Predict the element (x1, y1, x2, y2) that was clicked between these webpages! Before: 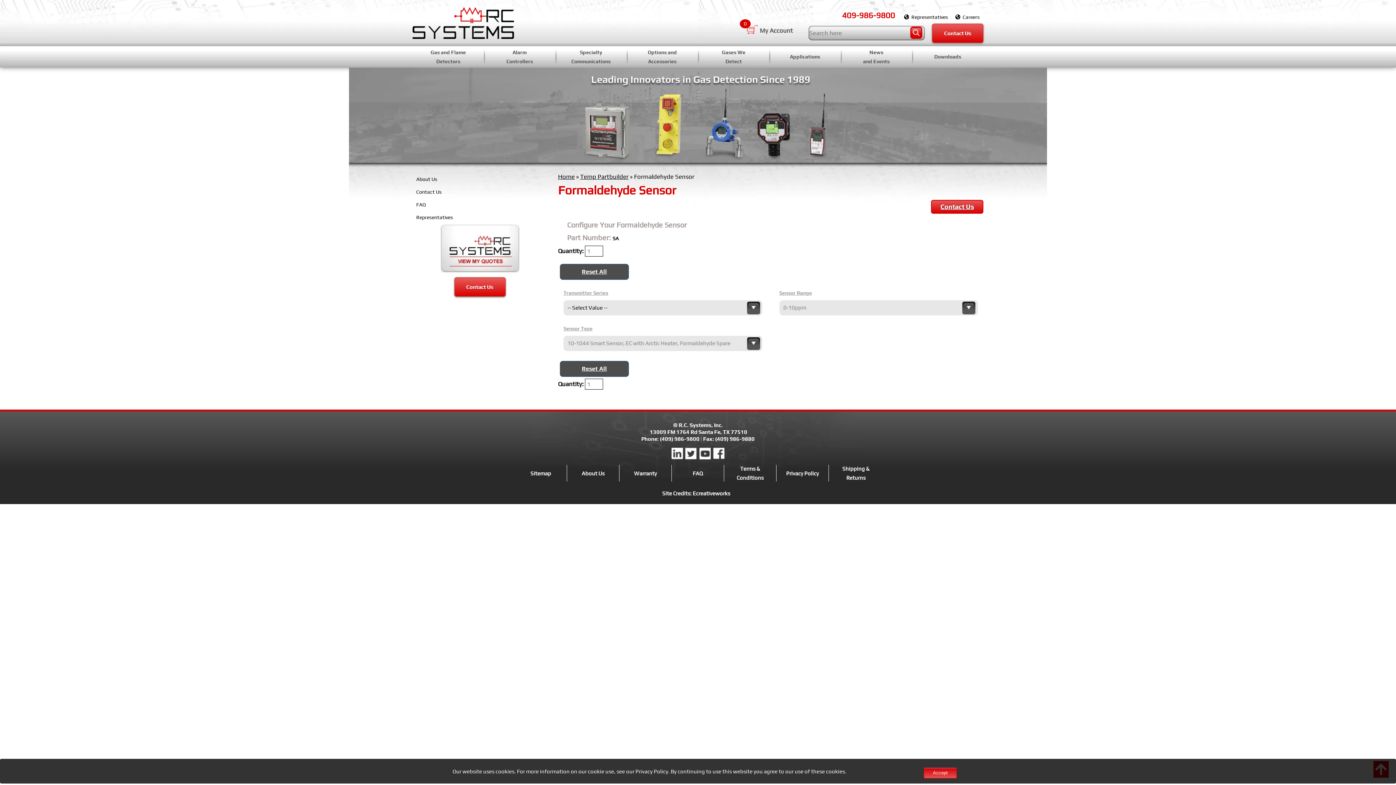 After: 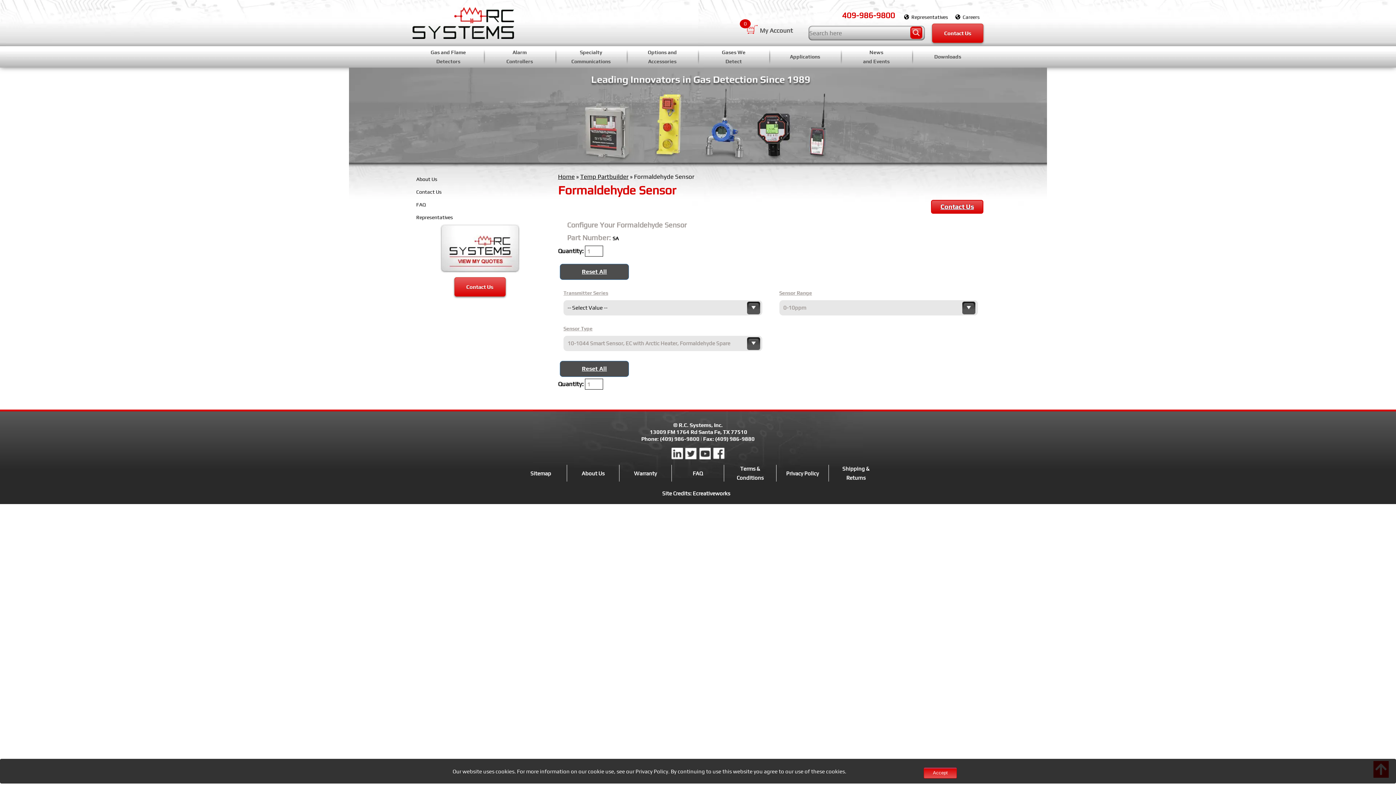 Action: label: Terms & Conditions bbox: (726, 464, 774, 482)